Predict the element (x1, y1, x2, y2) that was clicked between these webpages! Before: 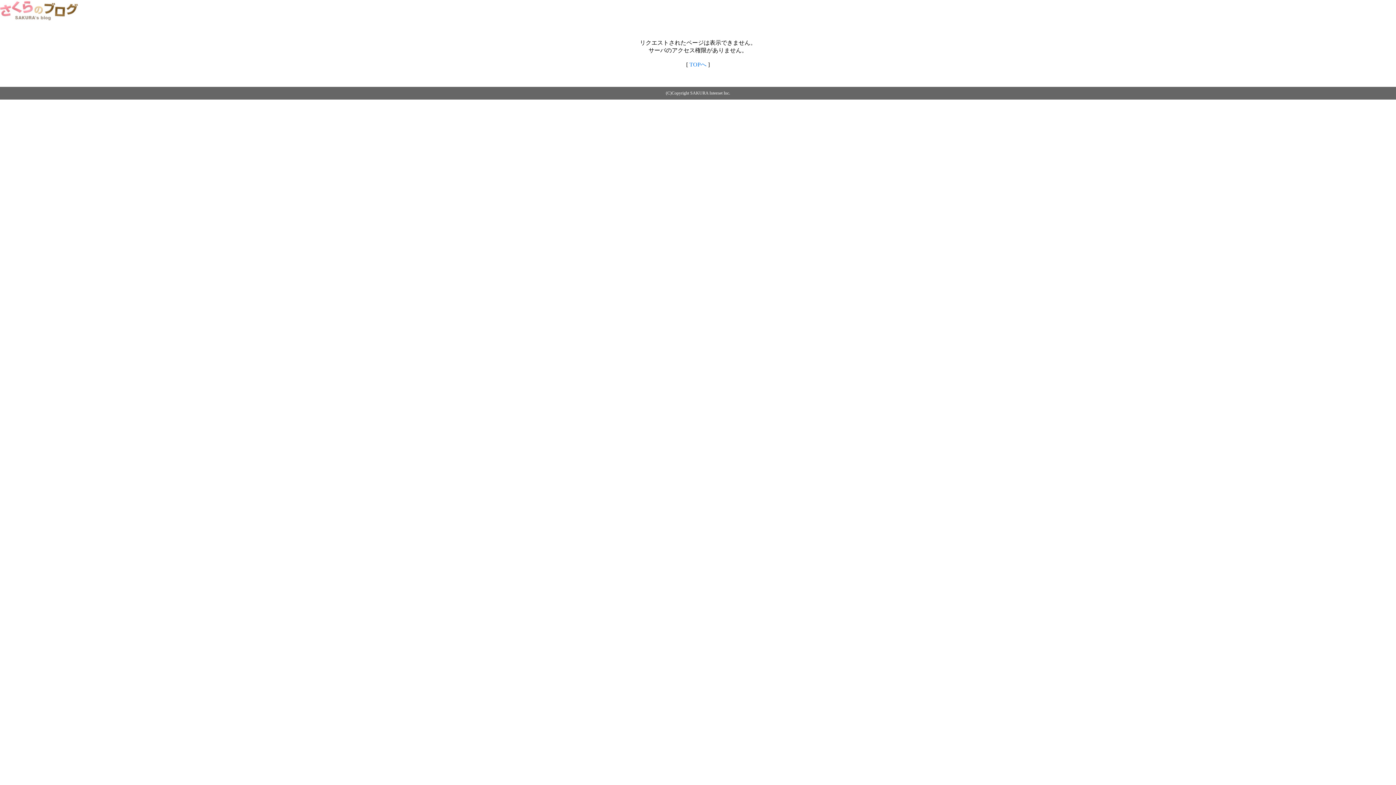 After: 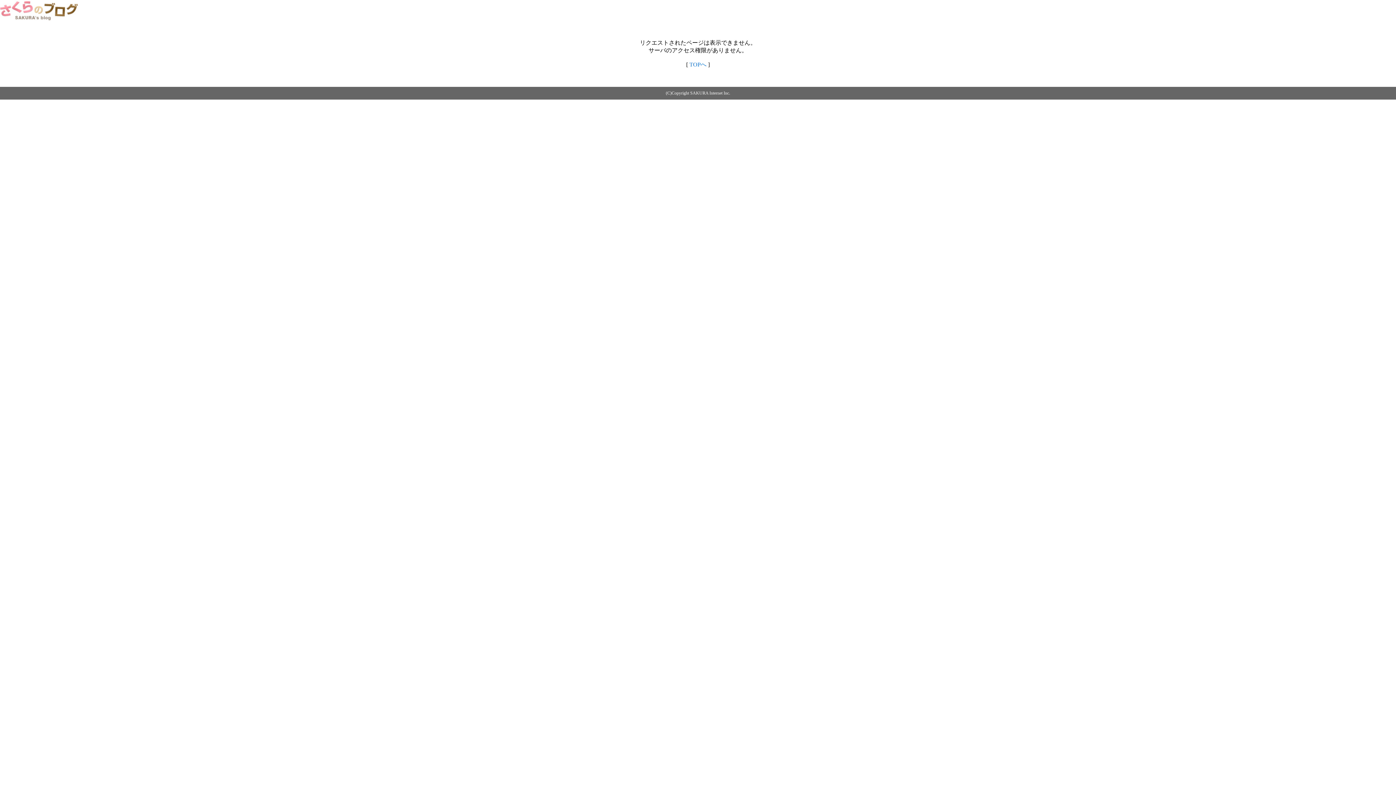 Action: label: TOPへ bbox: (689, 61, 706, 67)